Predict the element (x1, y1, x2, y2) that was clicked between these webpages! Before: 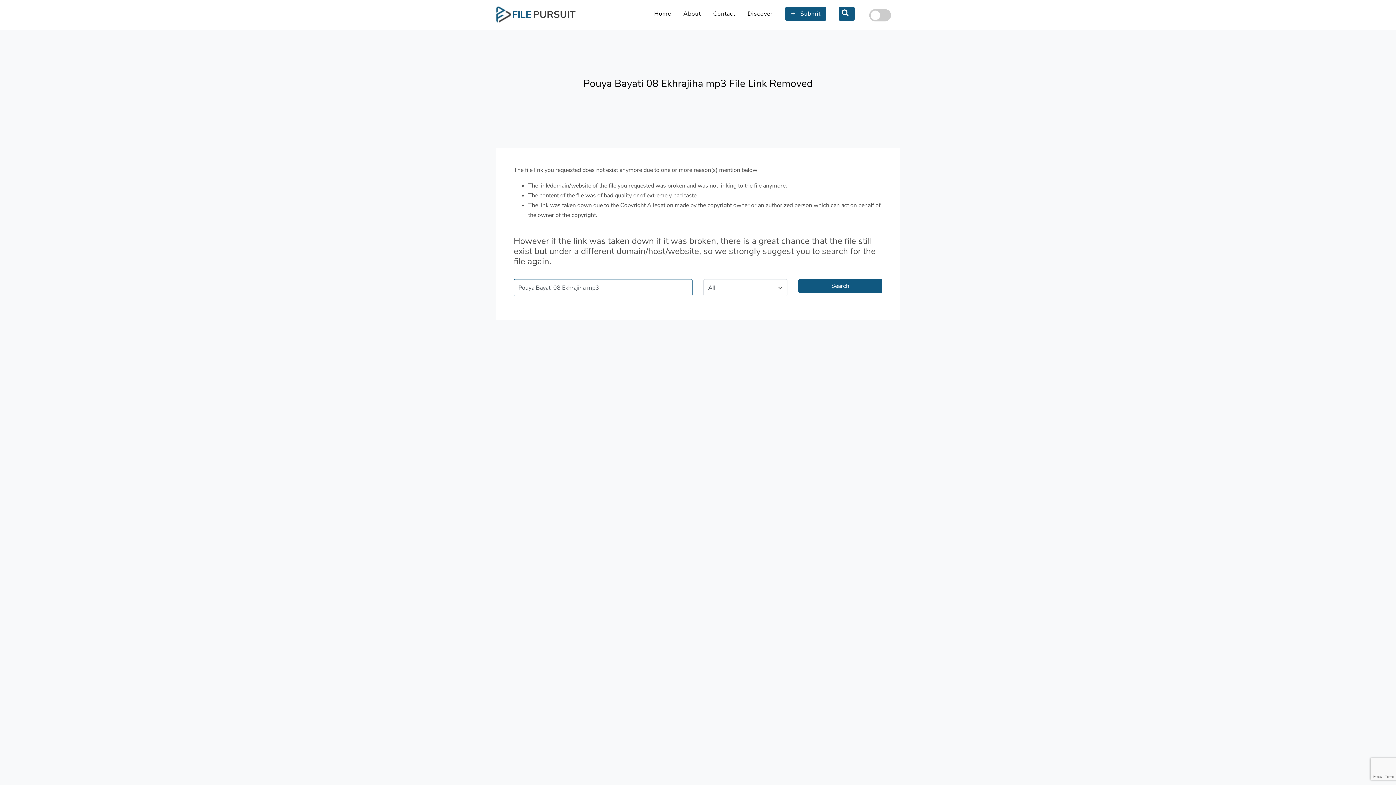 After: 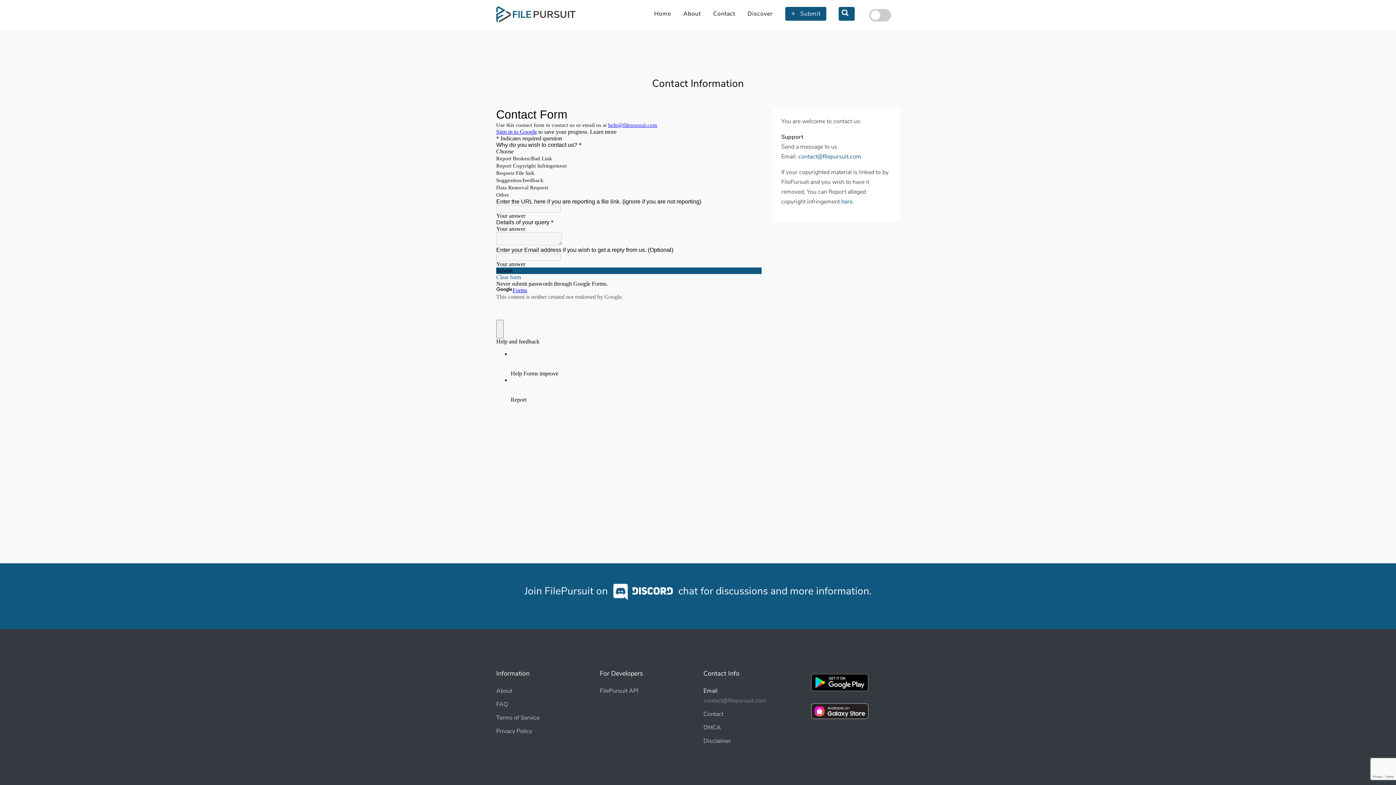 Action: label: Contact bbox: (709, 5, 739, 22)